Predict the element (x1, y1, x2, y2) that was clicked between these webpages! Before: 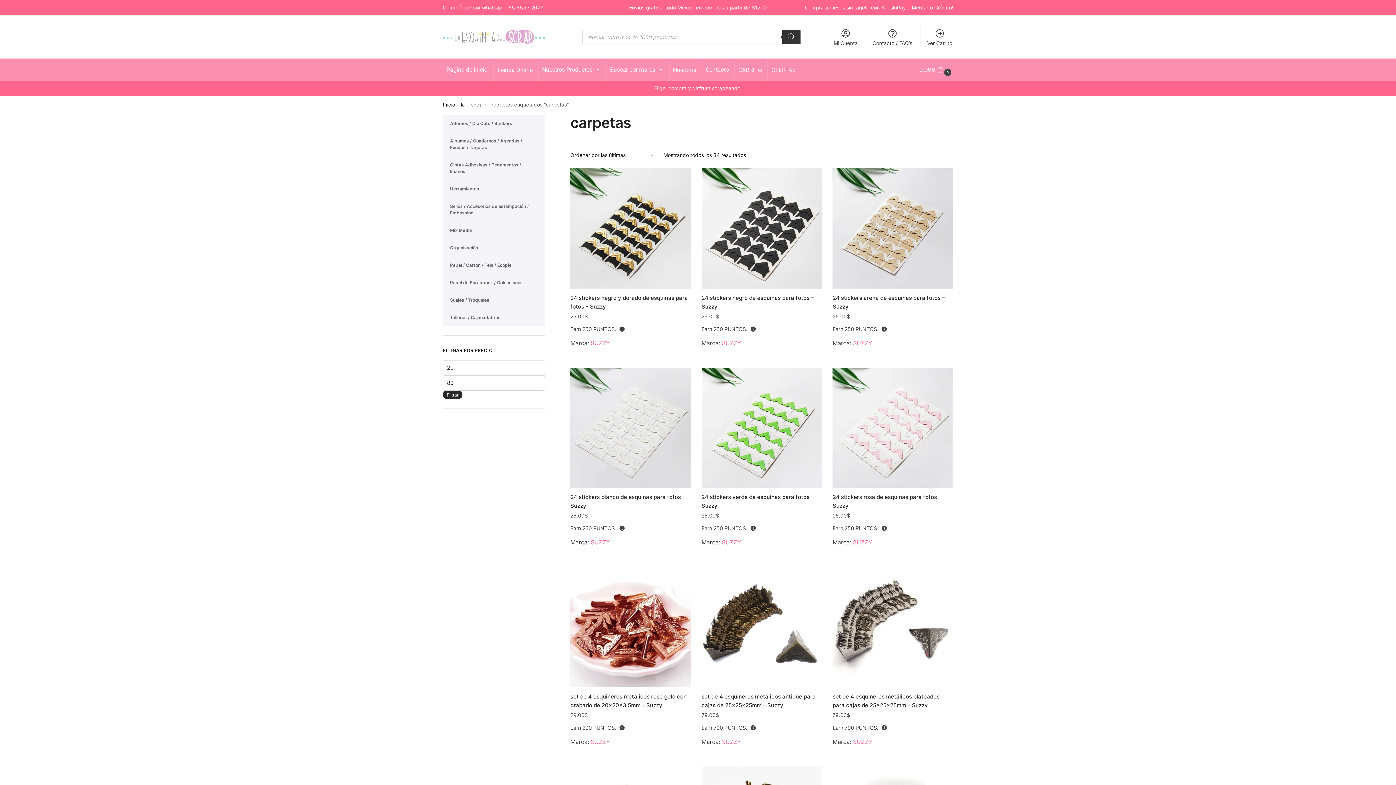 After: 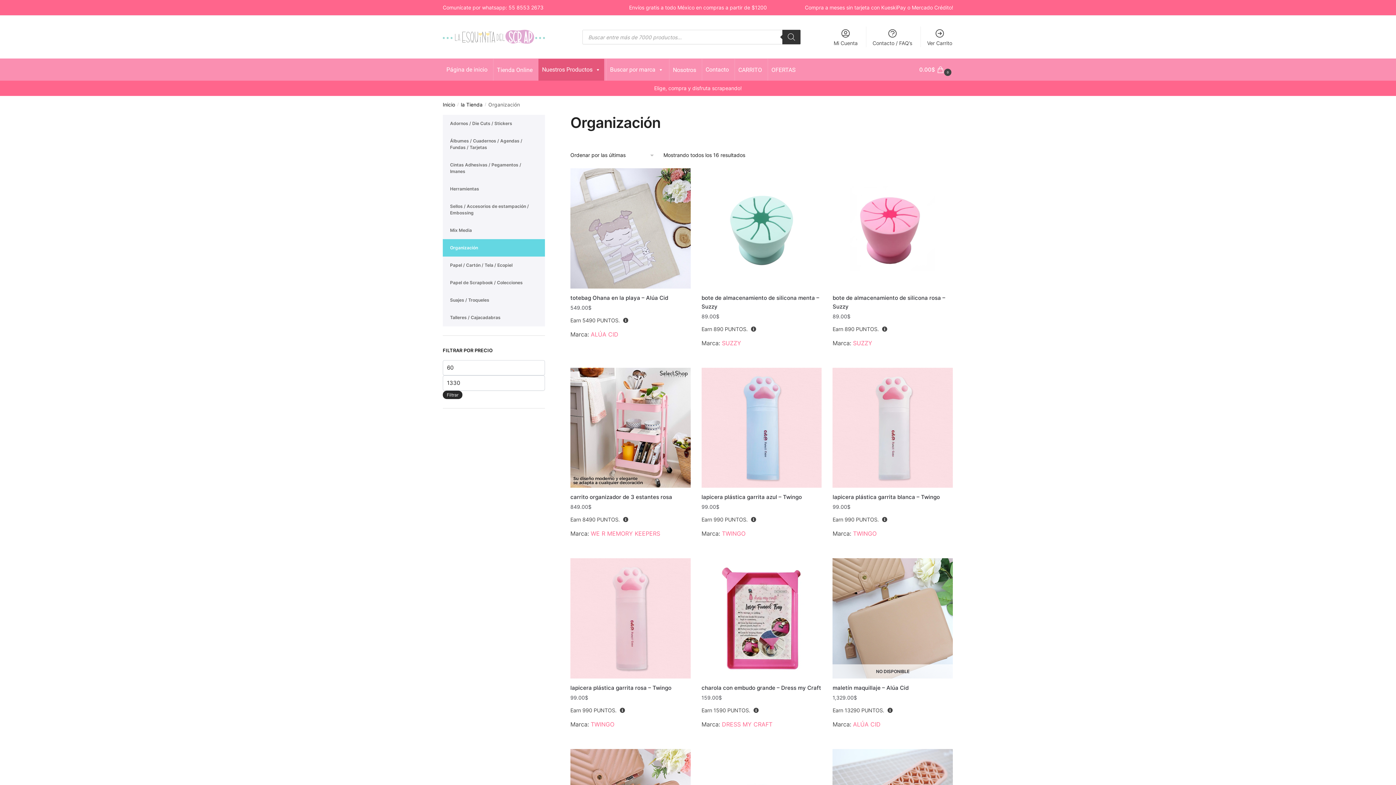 Action: label: Organización bbox: (442, 239, 545, 256)